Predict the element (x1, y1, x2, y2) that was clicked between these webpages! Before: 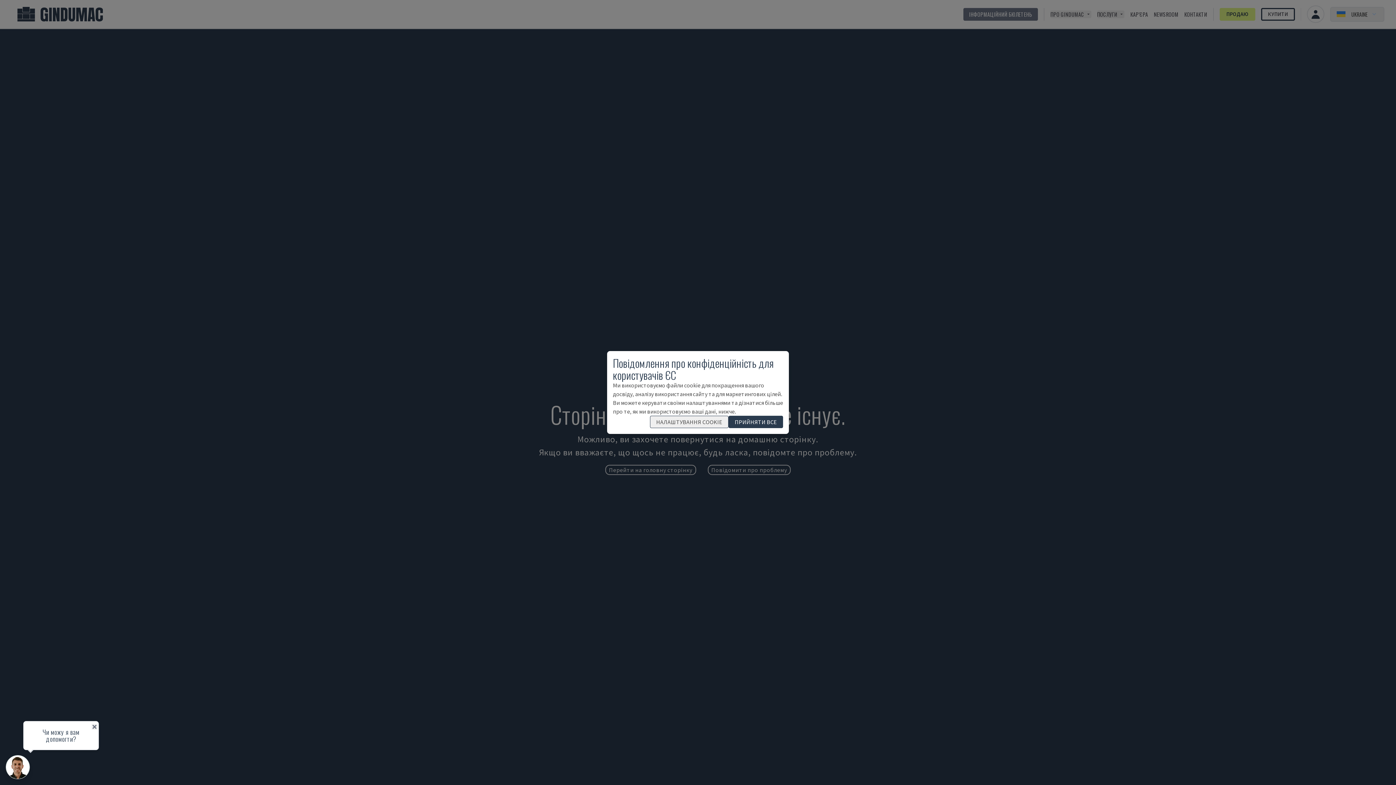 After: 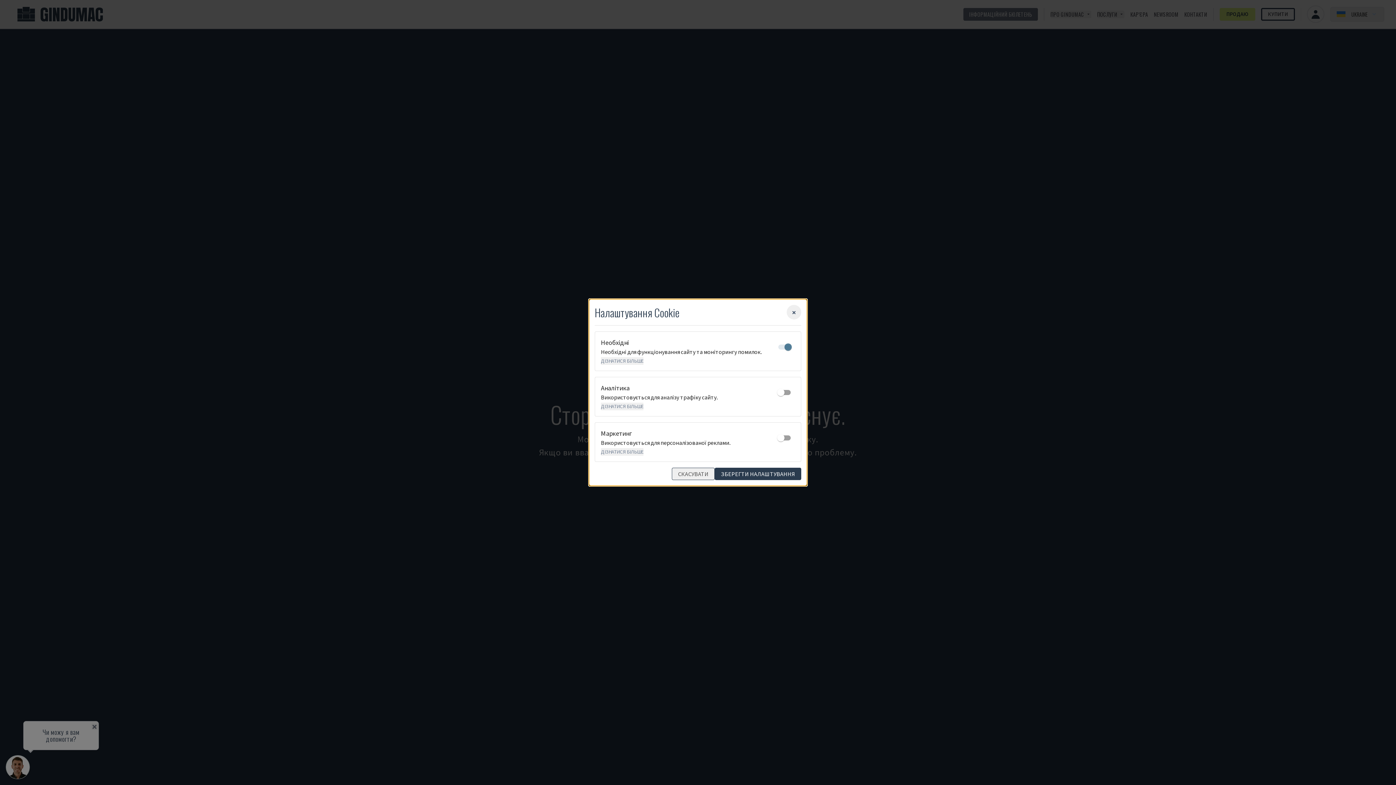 Action: bbox: (650, 416, 728, 428) label: НАЛАШТУВАННЯ COOKIE